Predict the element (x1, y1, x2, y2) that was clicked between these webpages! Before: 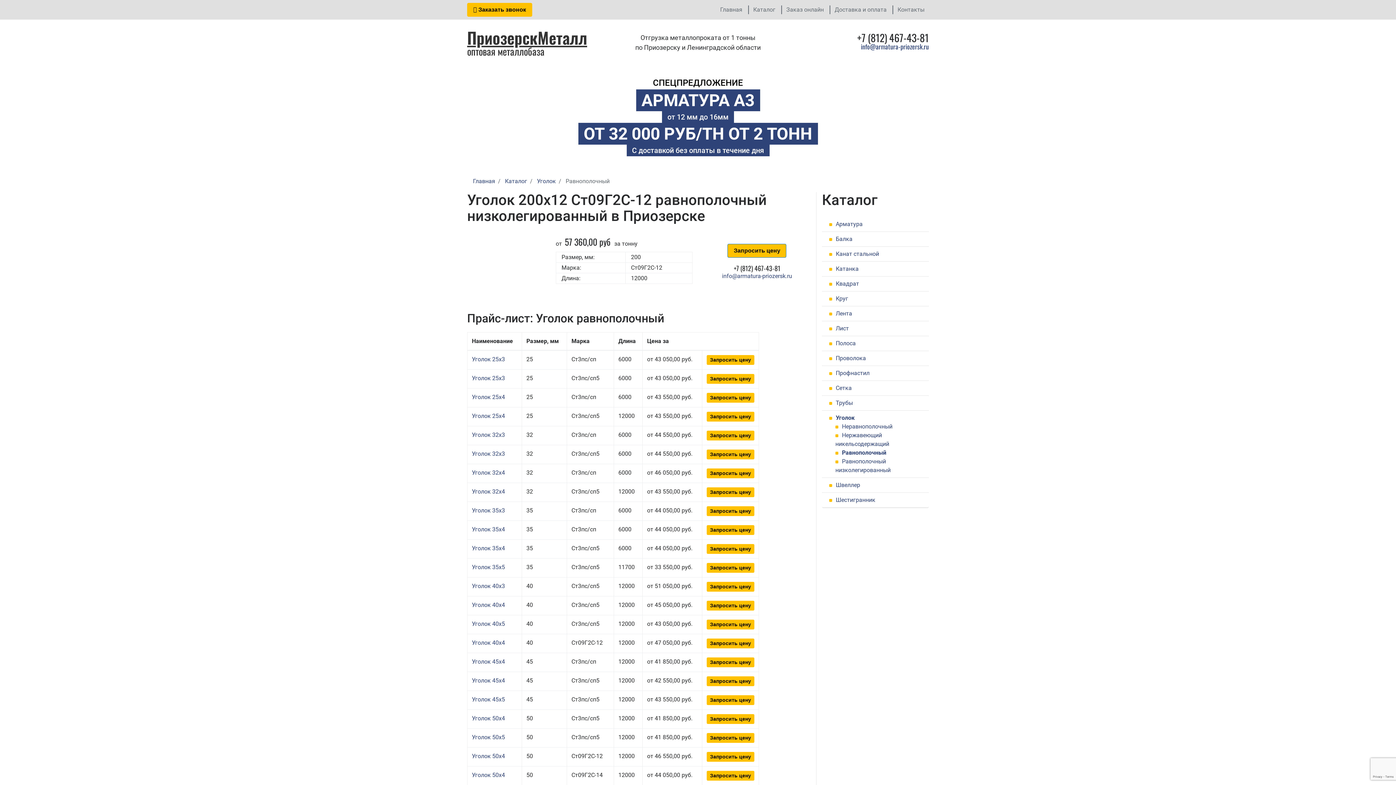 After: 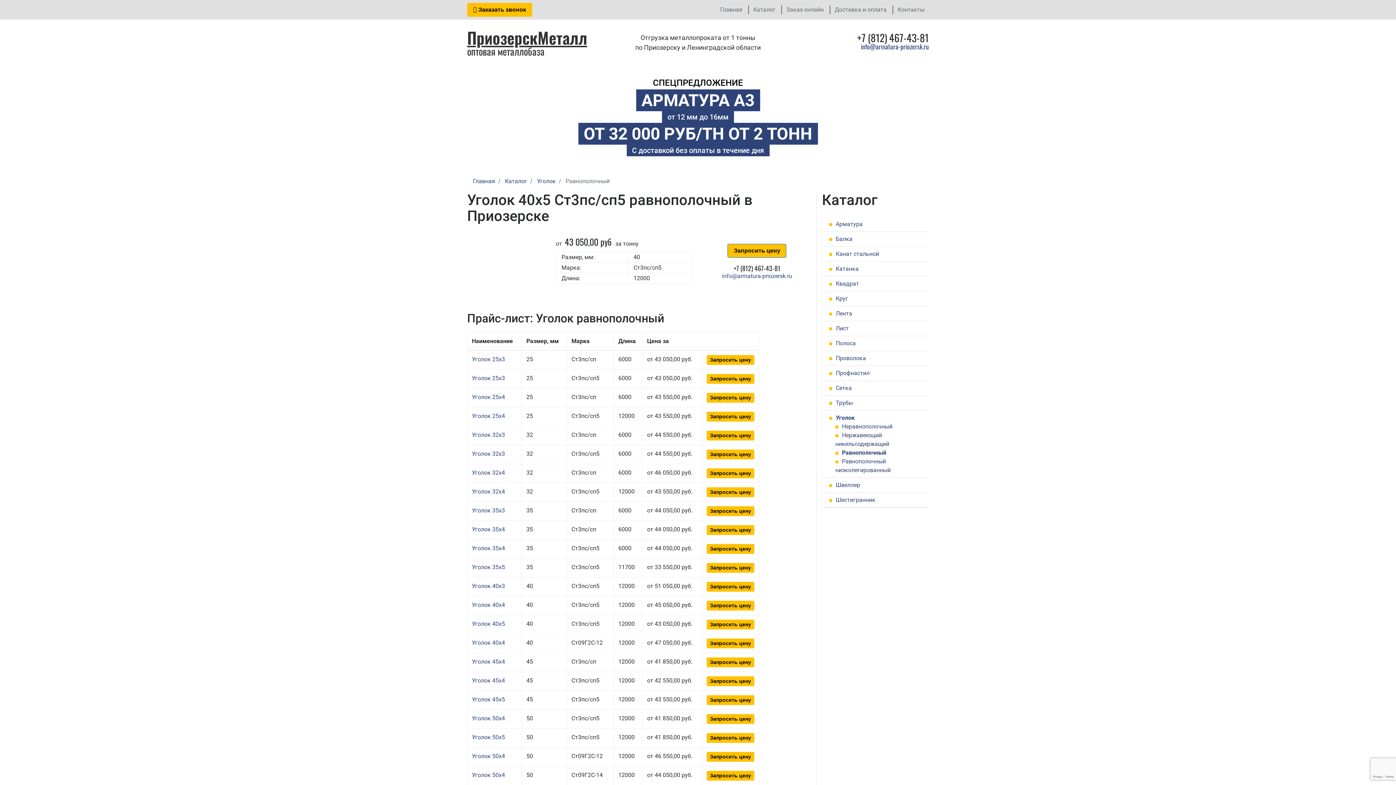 Action: label: Уголок 40x5 bbox: (472, 620, 505, 627)